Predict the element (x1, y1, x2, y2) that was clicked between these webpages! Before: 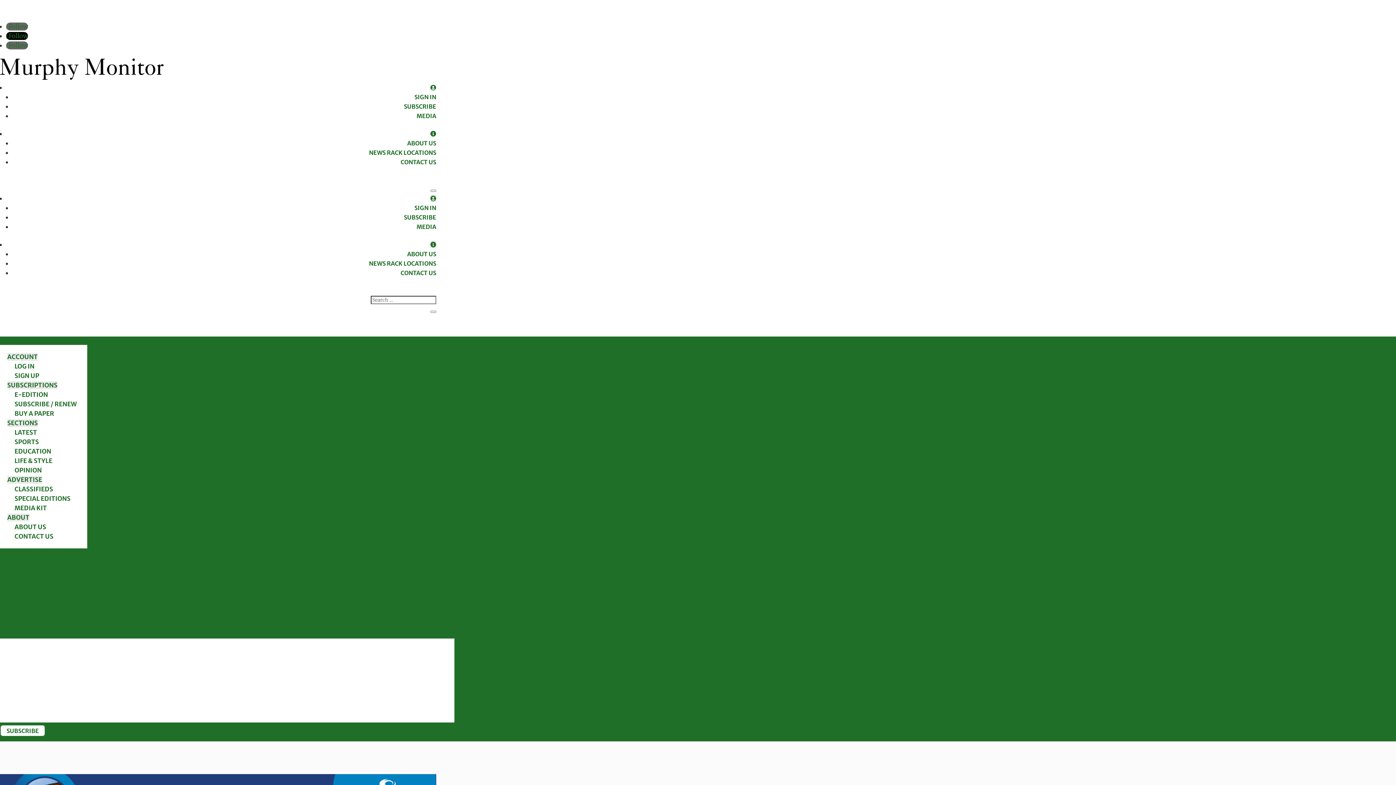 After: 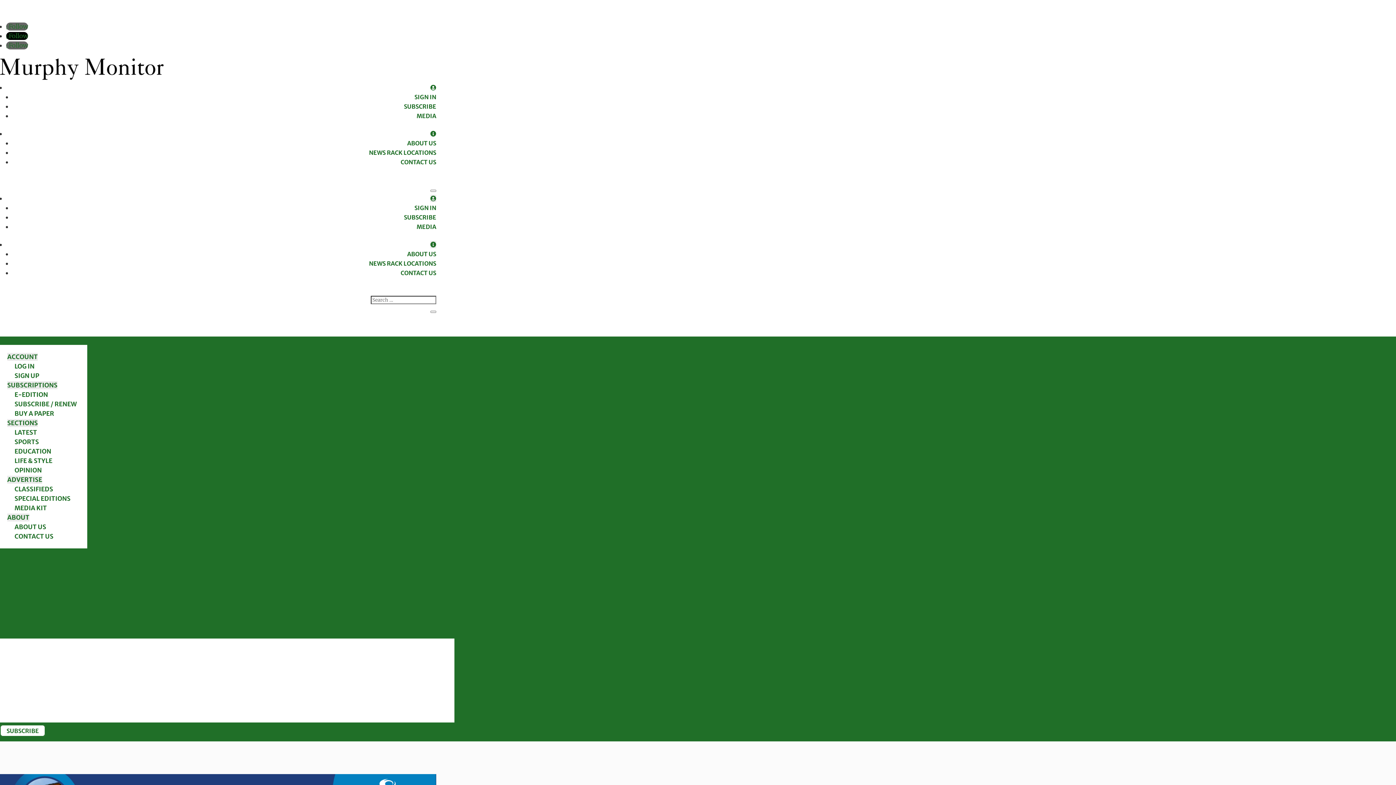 Action: label: BUY A PAPER bbox: (14, 409, 54, 417)